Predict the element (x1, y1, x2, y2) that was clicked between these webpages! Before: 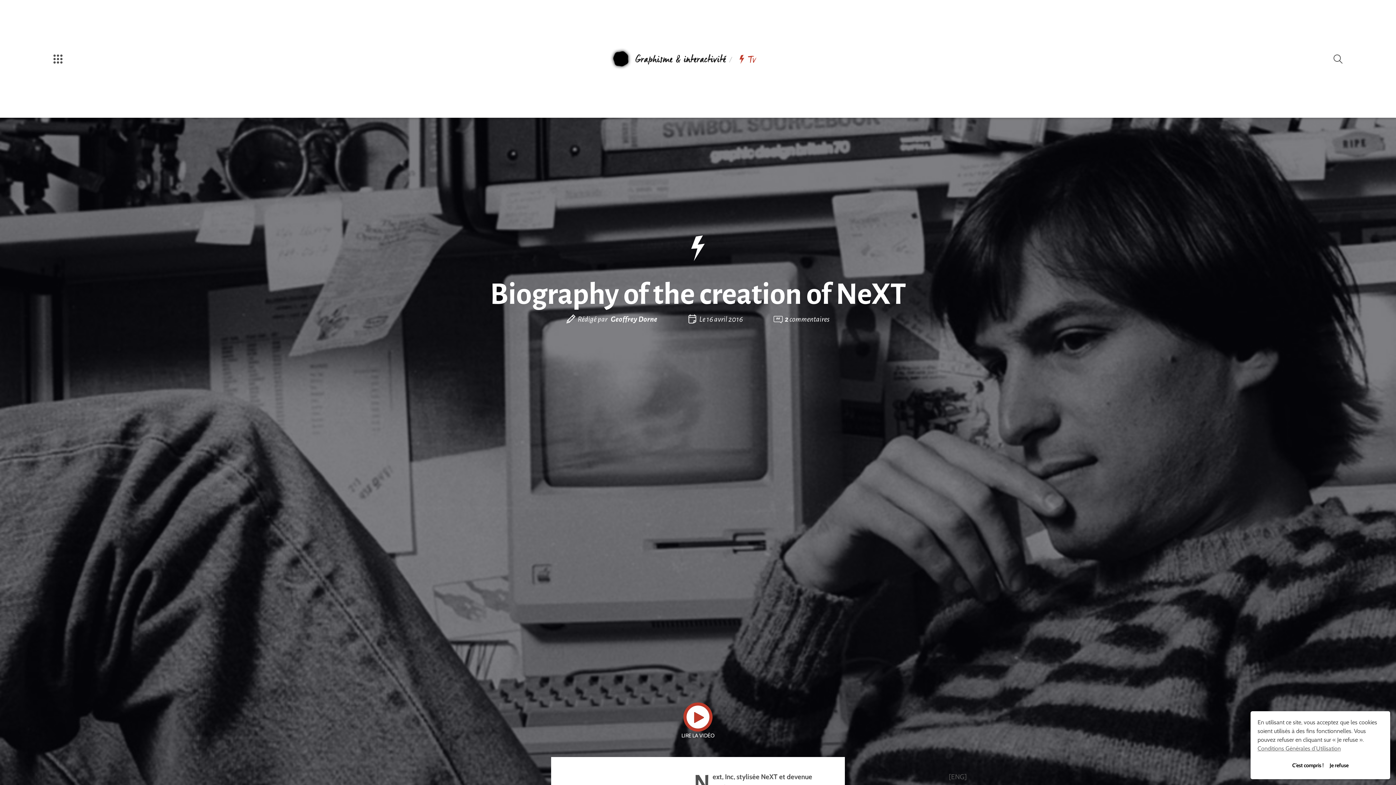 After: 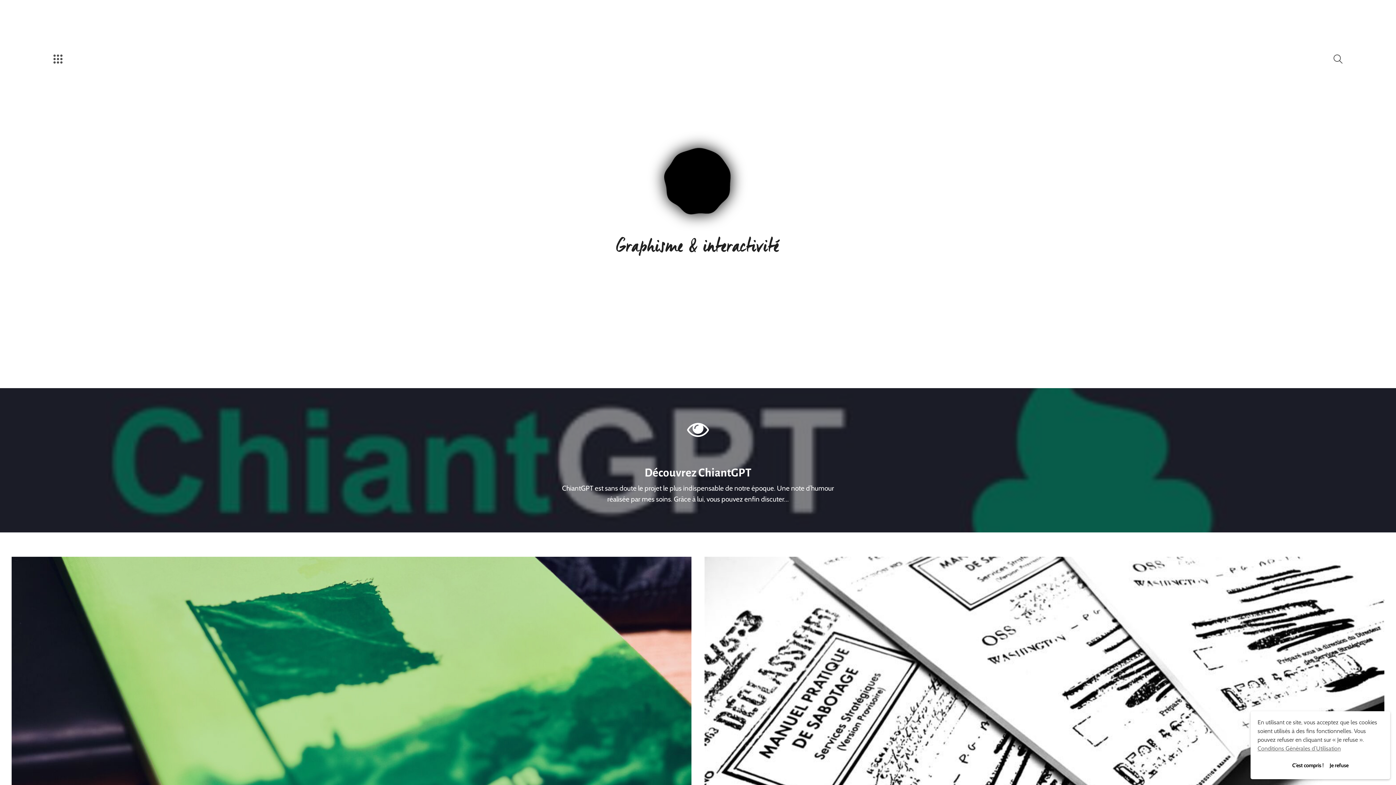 Action: bbox: (606, 44, 635, 73)